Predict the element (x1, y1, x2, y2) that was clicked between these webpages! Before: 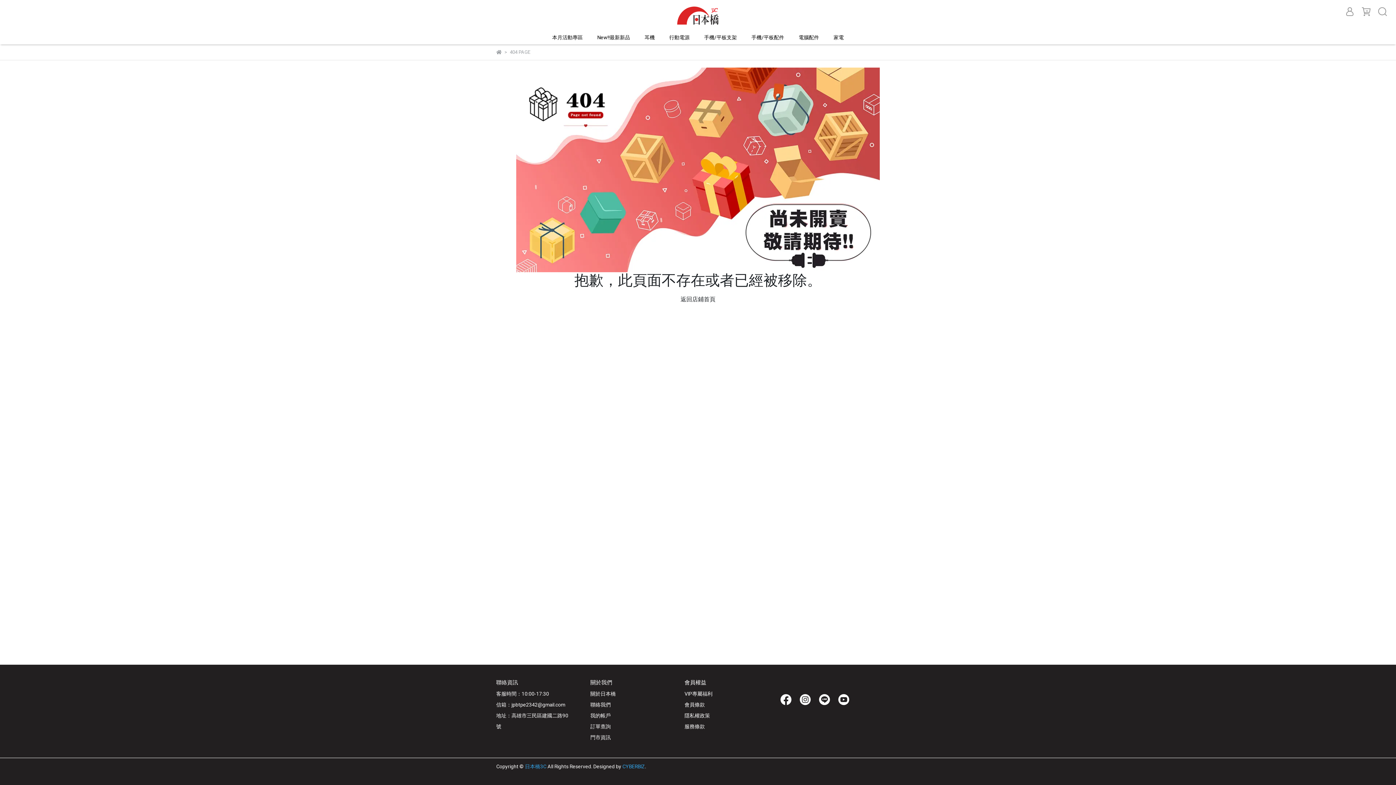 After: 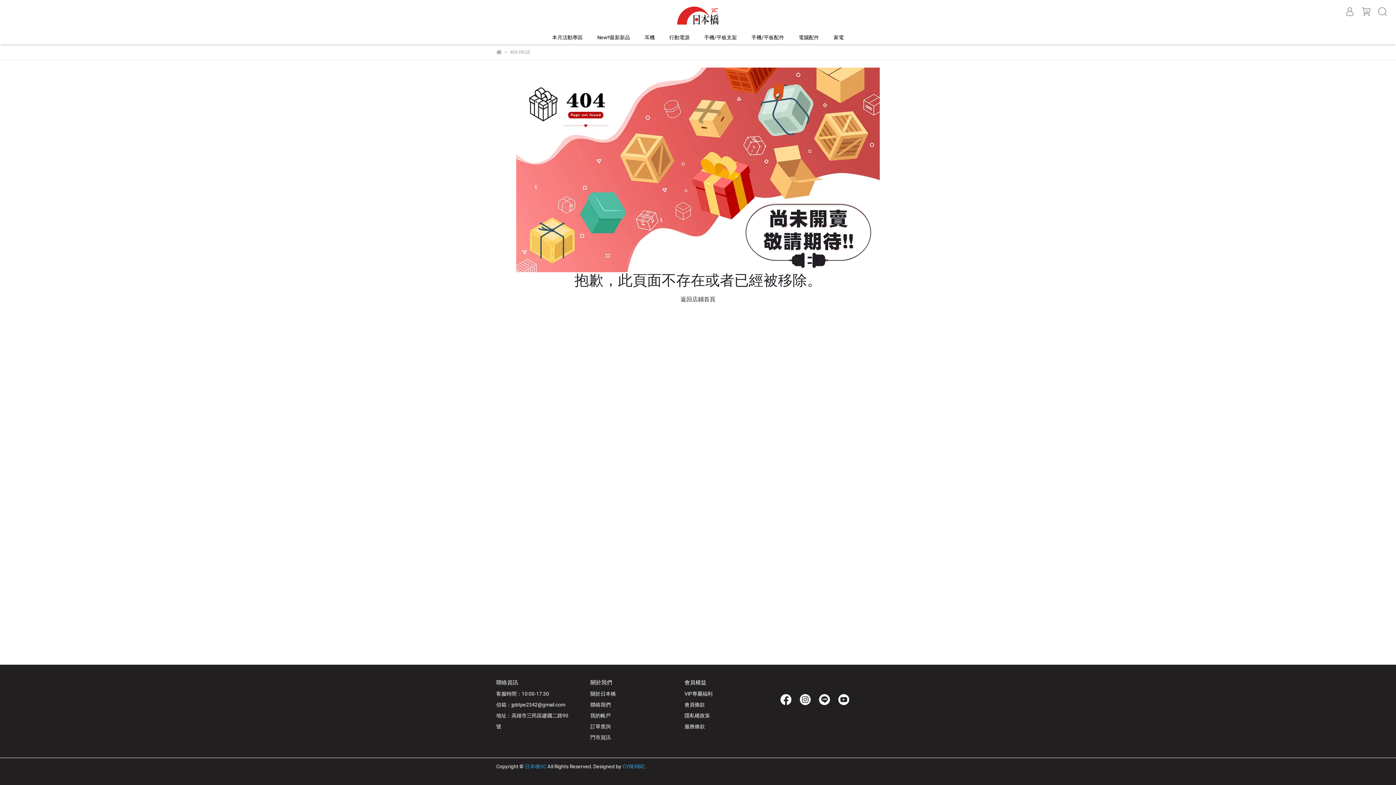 Action: label: 我的帳戶 bbox: (590, 712, 610, 720)